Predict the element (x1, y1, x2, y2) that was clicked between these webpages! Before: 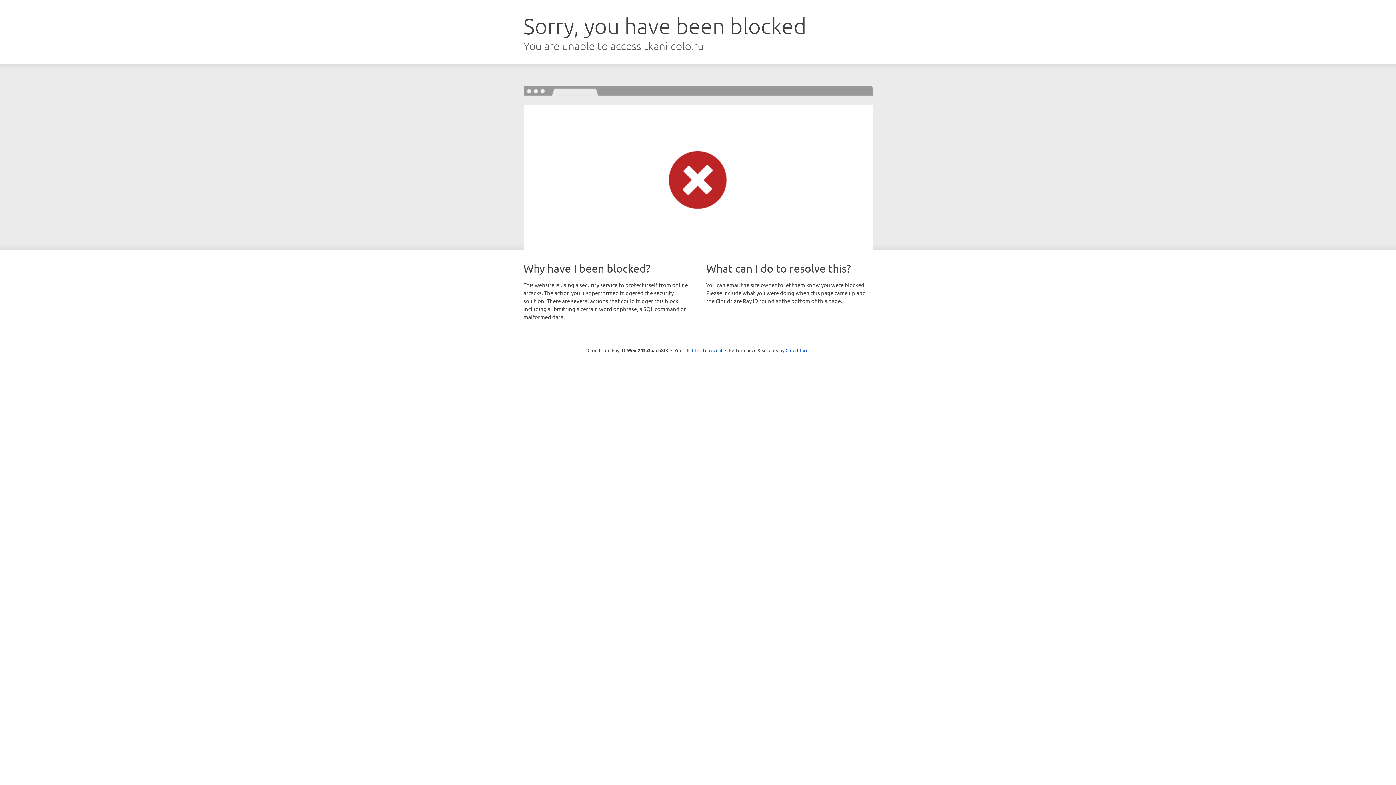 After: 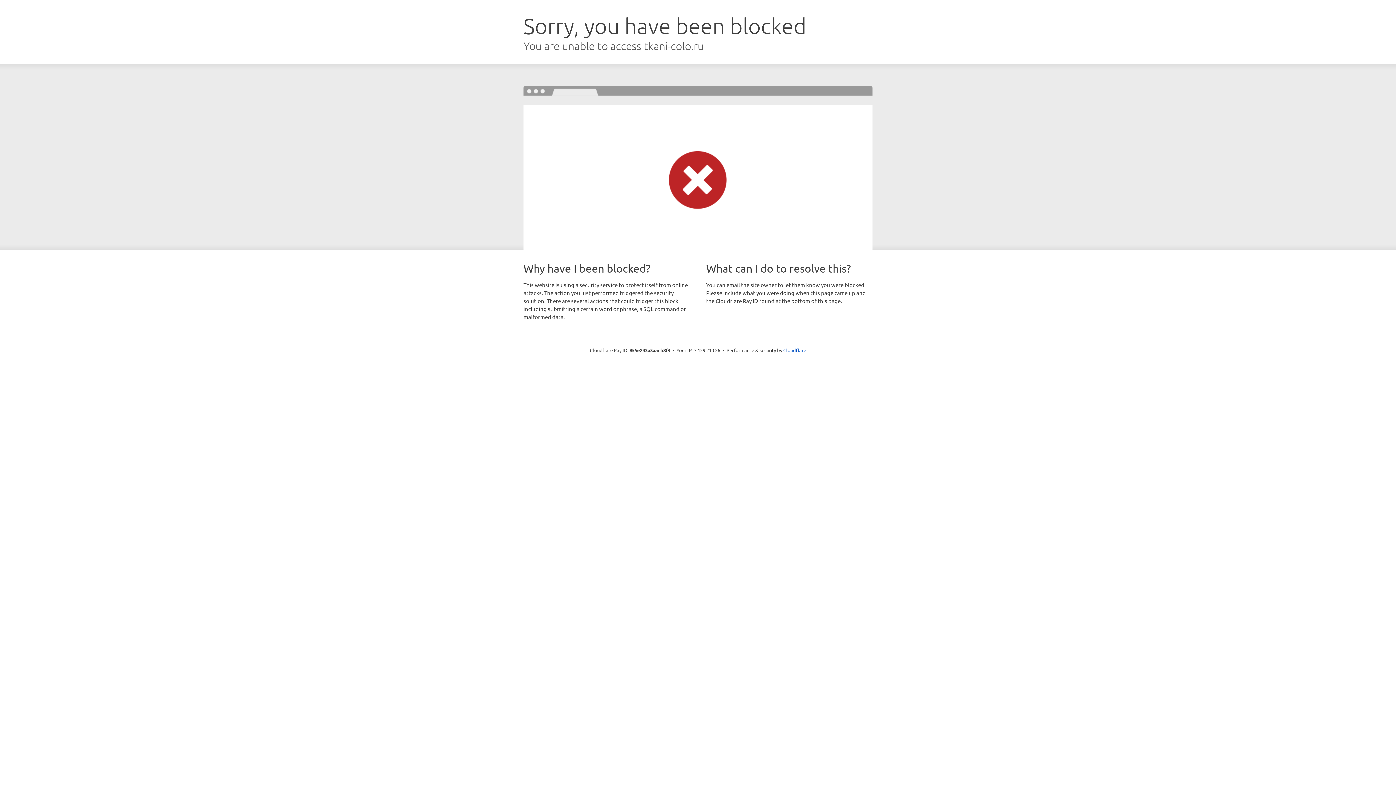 Action: bbox: (692, 346, 722, 353) label: Click to reveal